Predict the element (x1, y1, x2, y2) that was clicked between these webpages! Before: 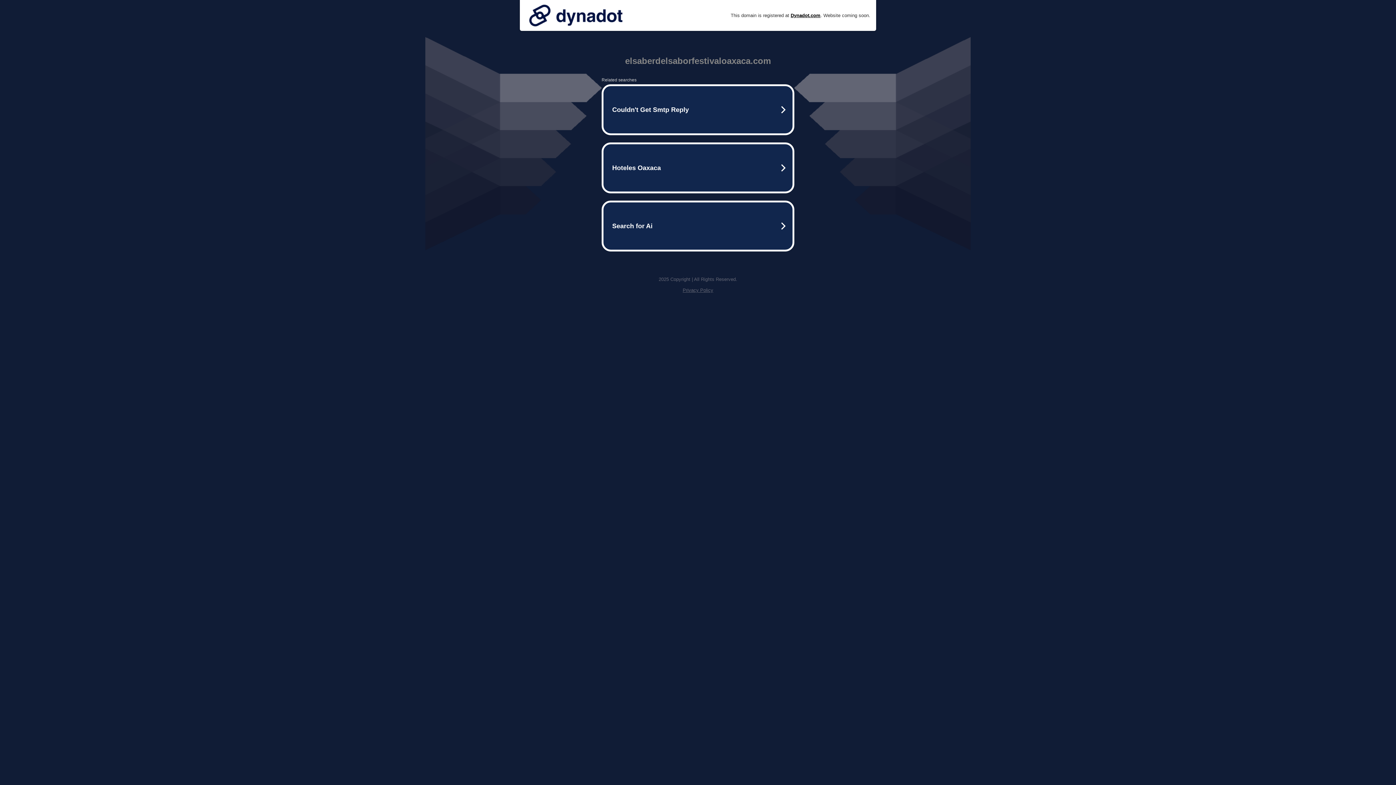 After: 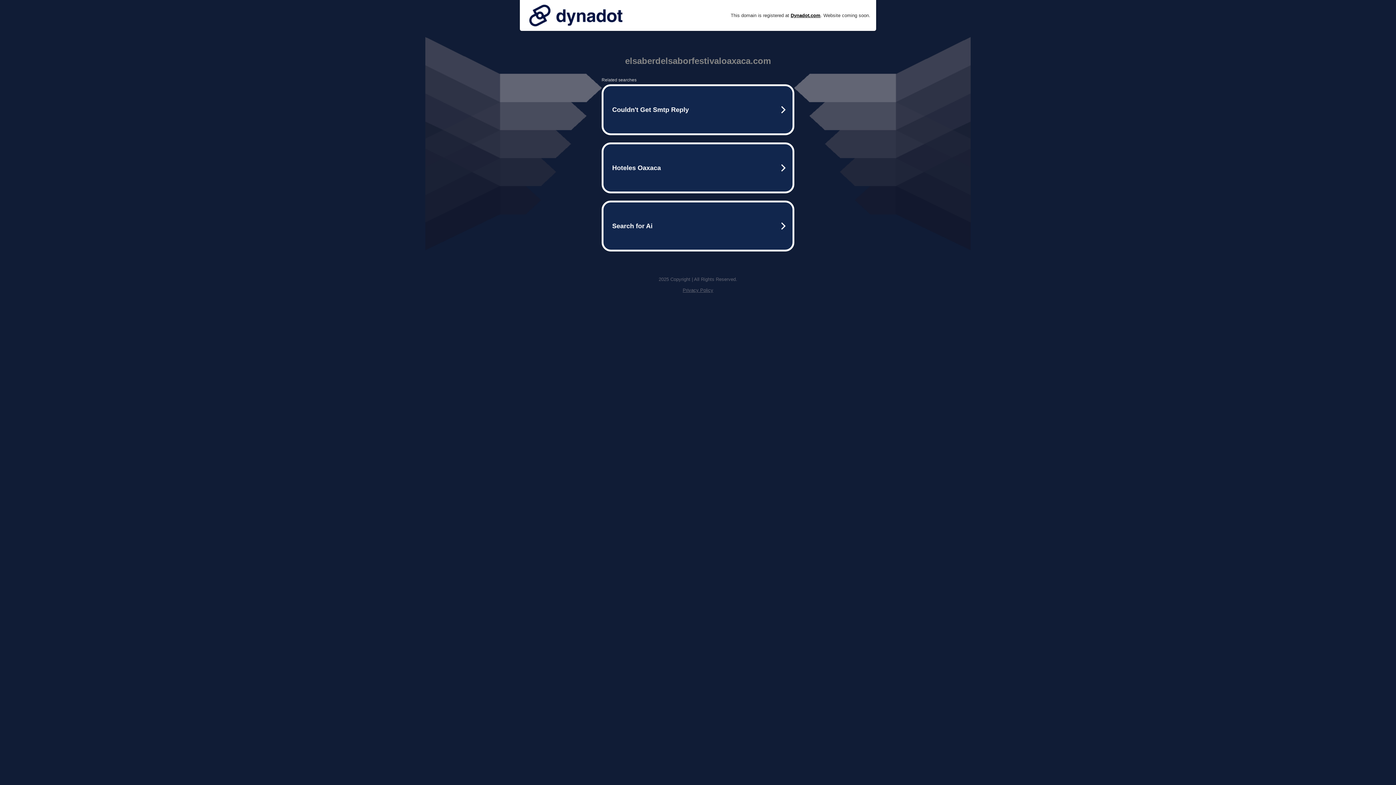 Action: bbox: (525, 0, 626, 30)